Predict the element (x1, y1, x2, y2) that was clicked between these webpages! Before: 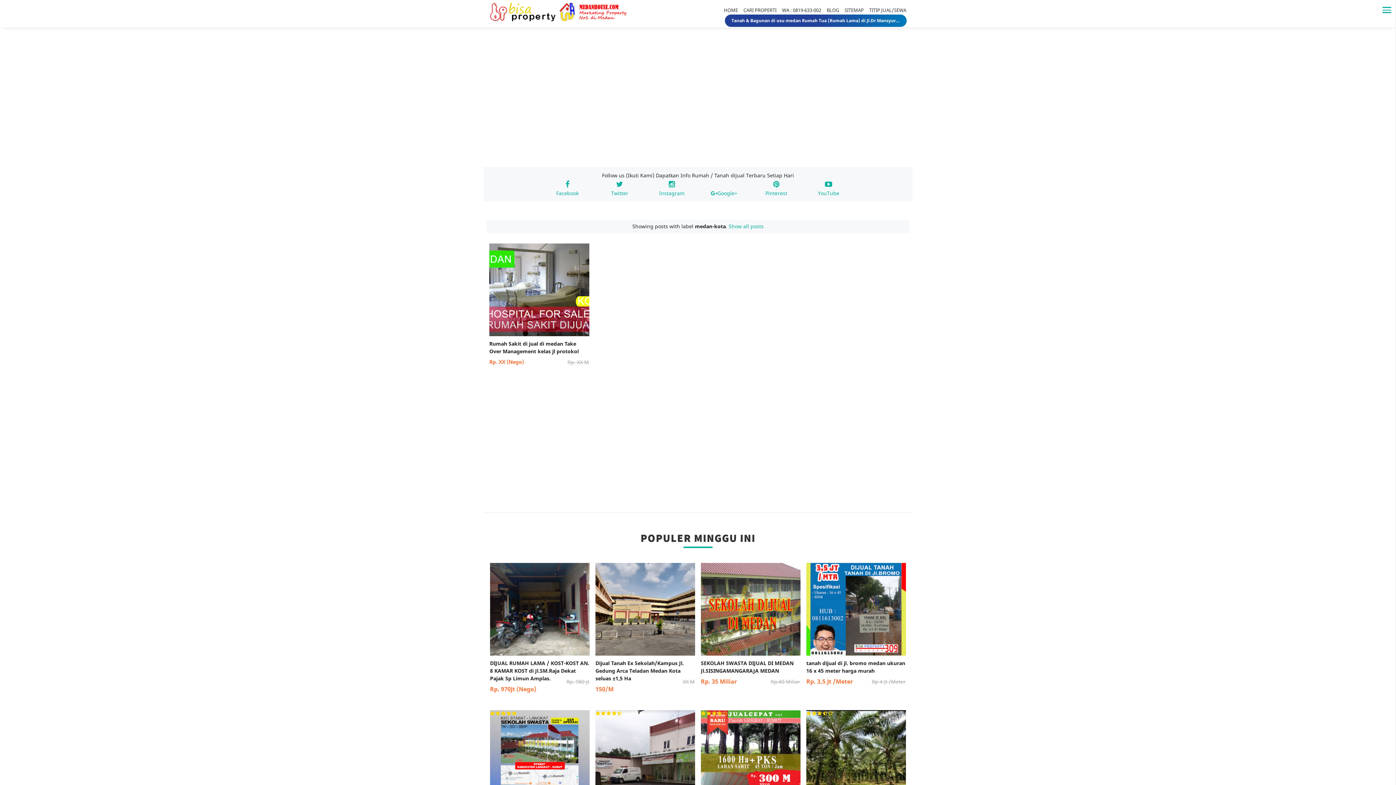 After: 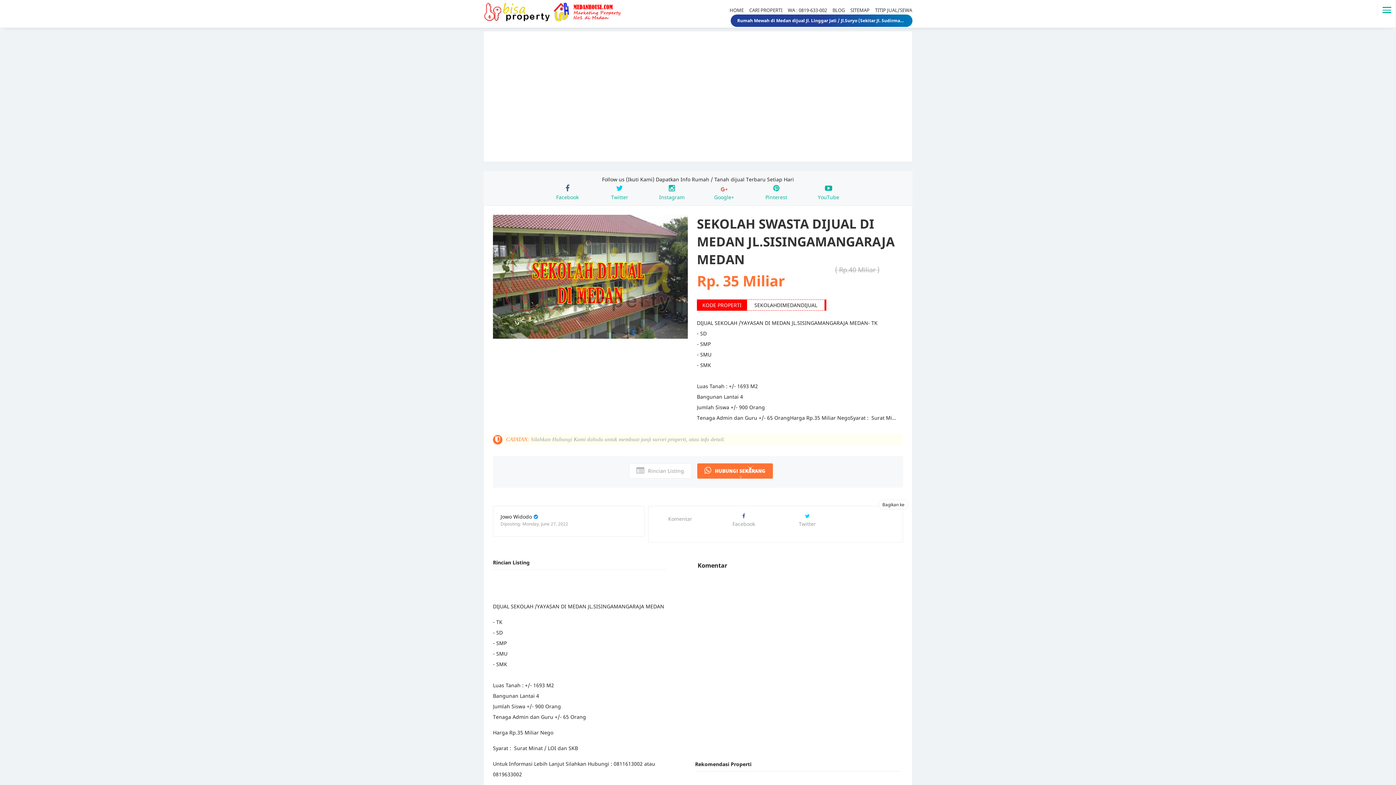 Action: bbox: (701, 605, 800, 612)